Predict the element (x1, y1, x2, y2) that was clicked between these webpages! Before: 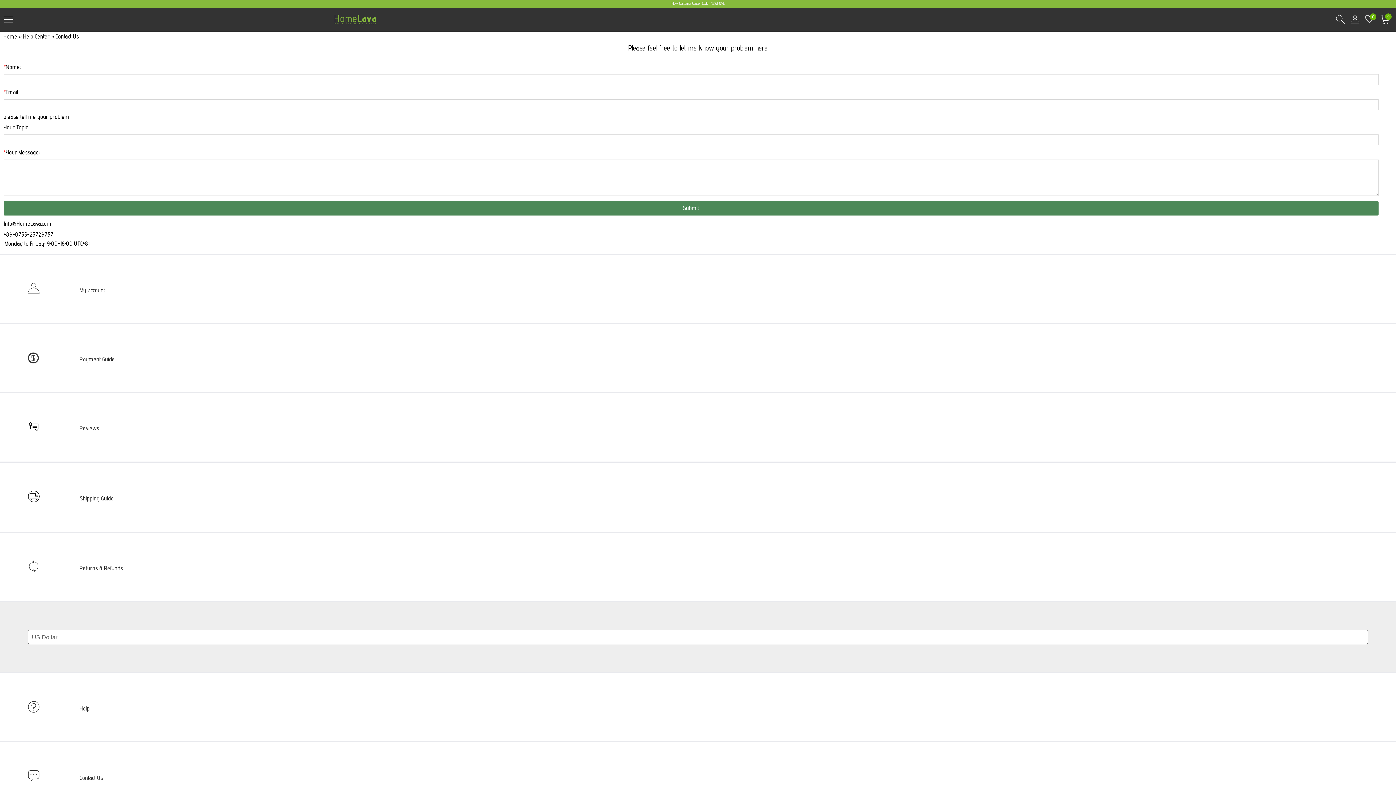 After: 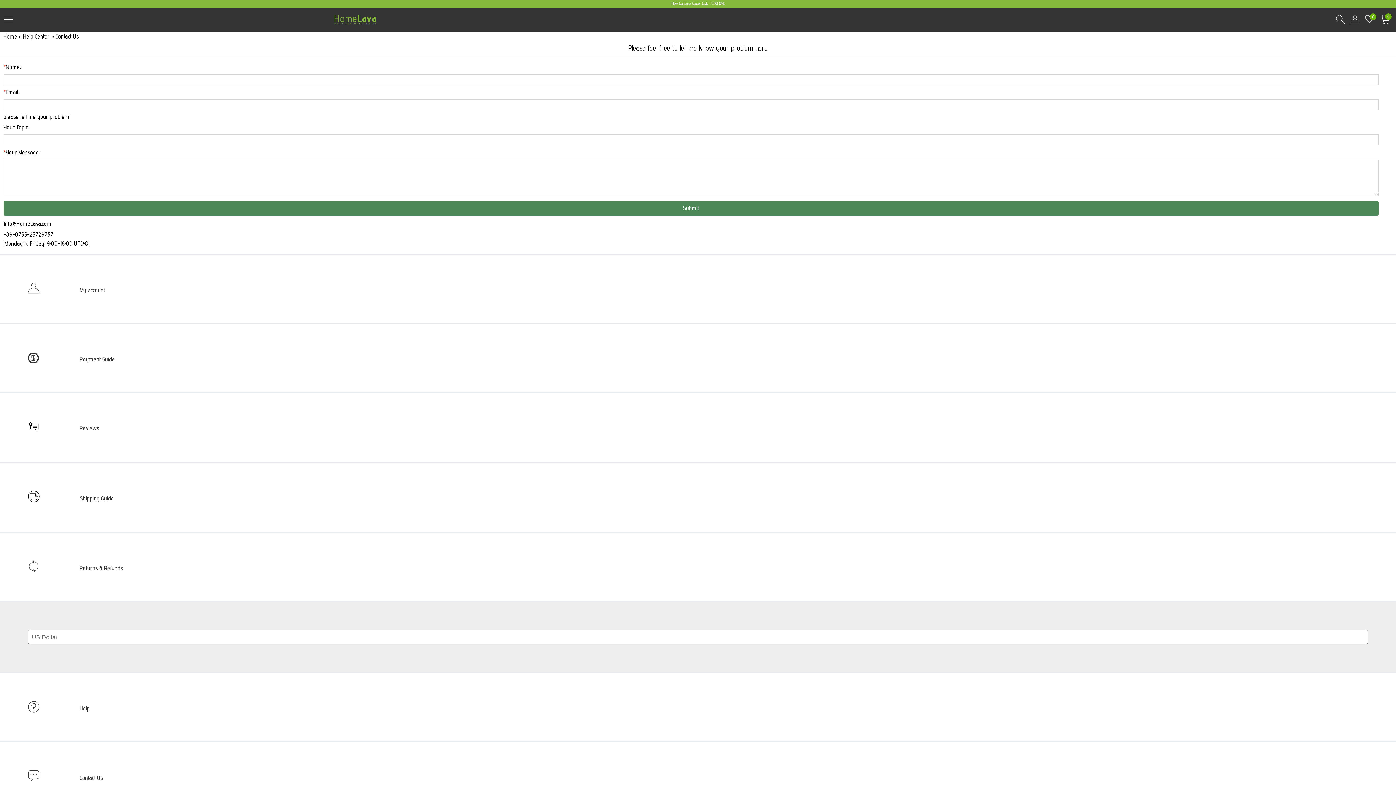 Action: bbox: (27, 770, 1368, 782) label: Contact Us